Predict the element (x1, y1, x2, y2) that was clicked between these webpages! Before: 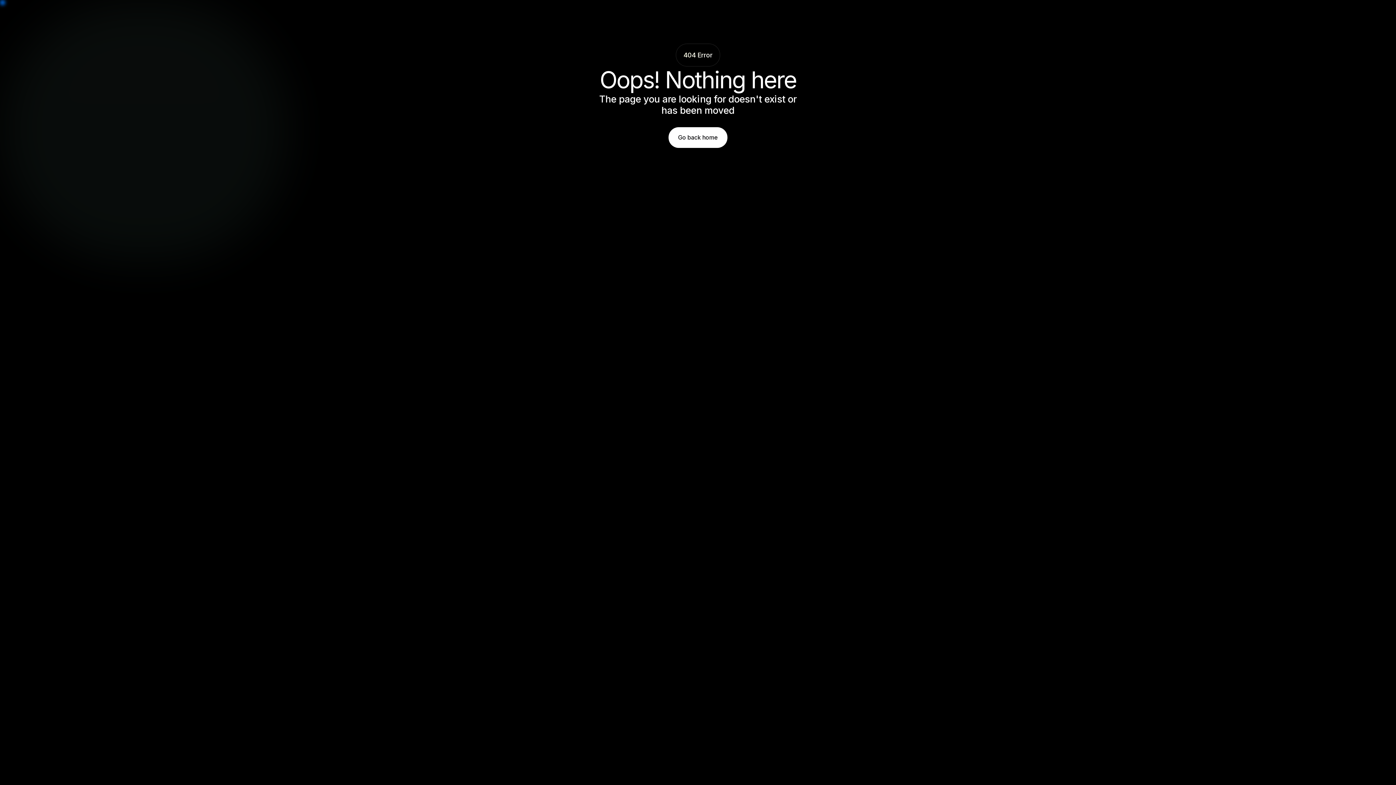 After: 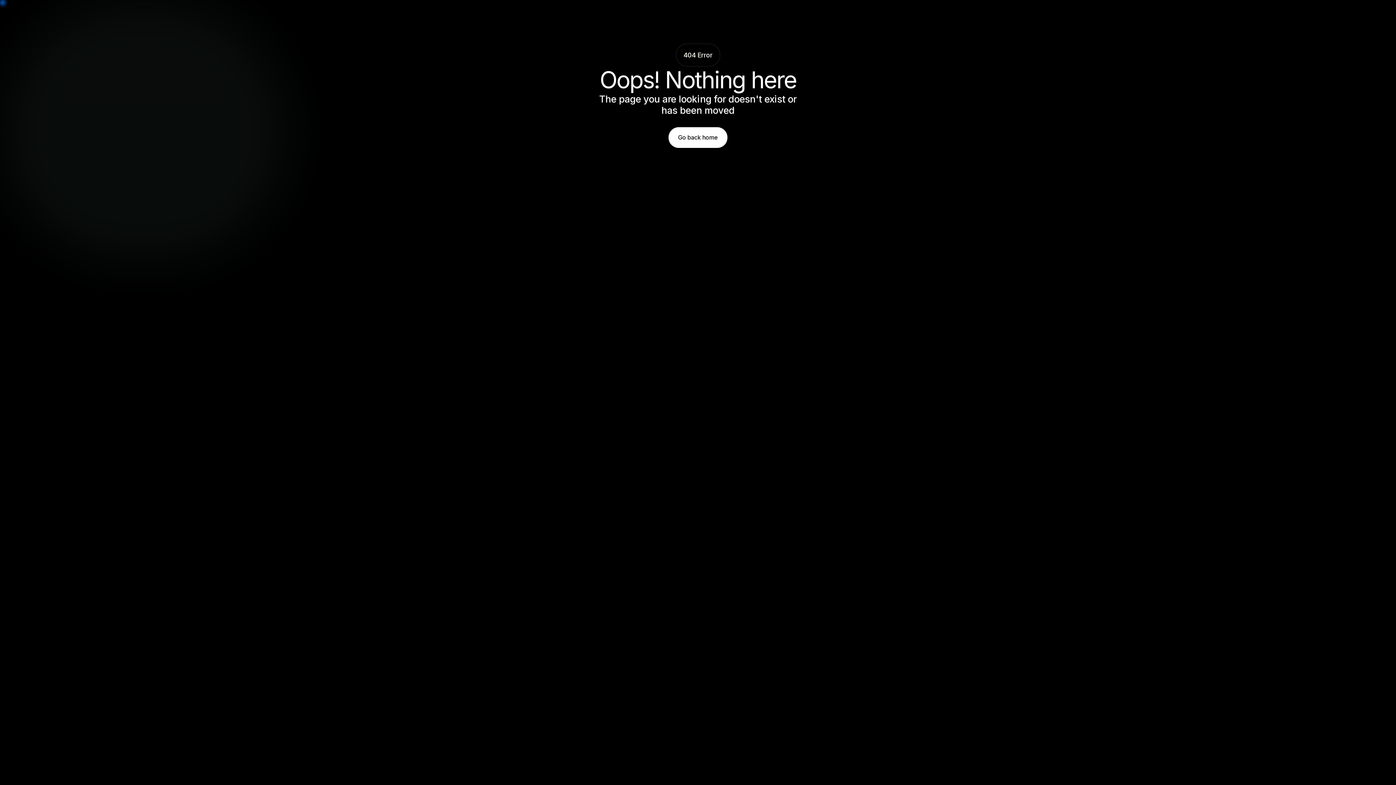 Action: bbox: (676, 43, 720, 66) label: 404 Error